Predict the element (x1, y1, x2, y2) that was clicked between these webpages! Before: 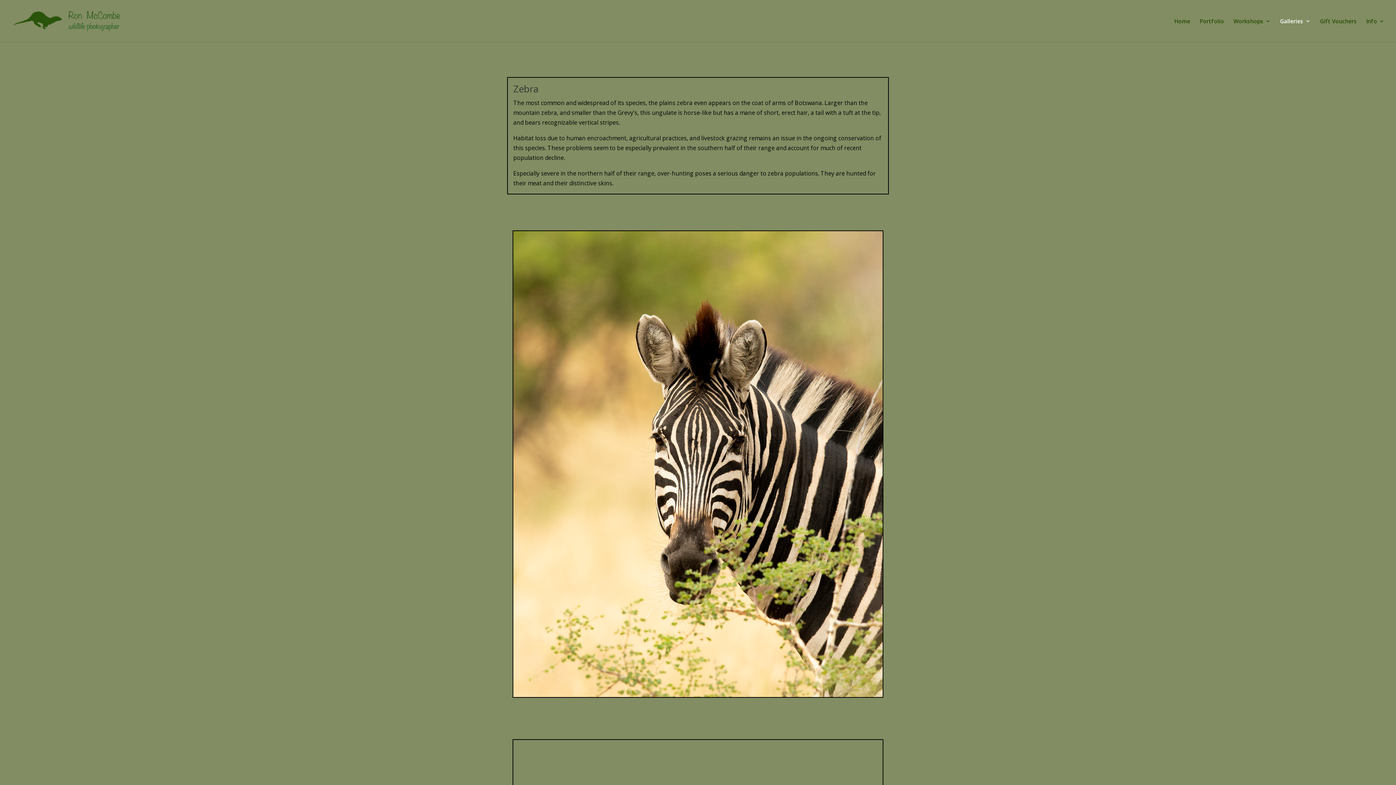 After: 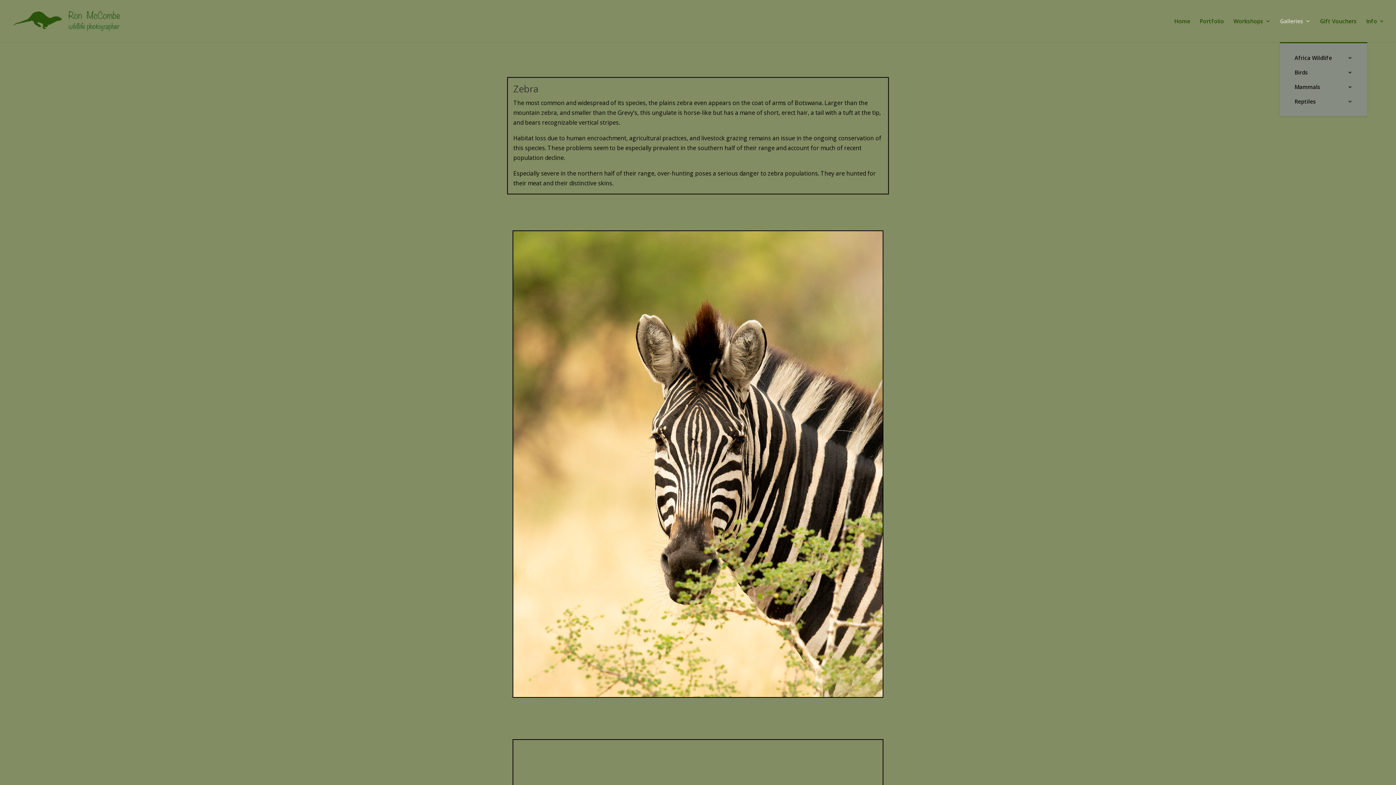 Action: bbox: (1280, 18, 1310, 42) label: Galleries